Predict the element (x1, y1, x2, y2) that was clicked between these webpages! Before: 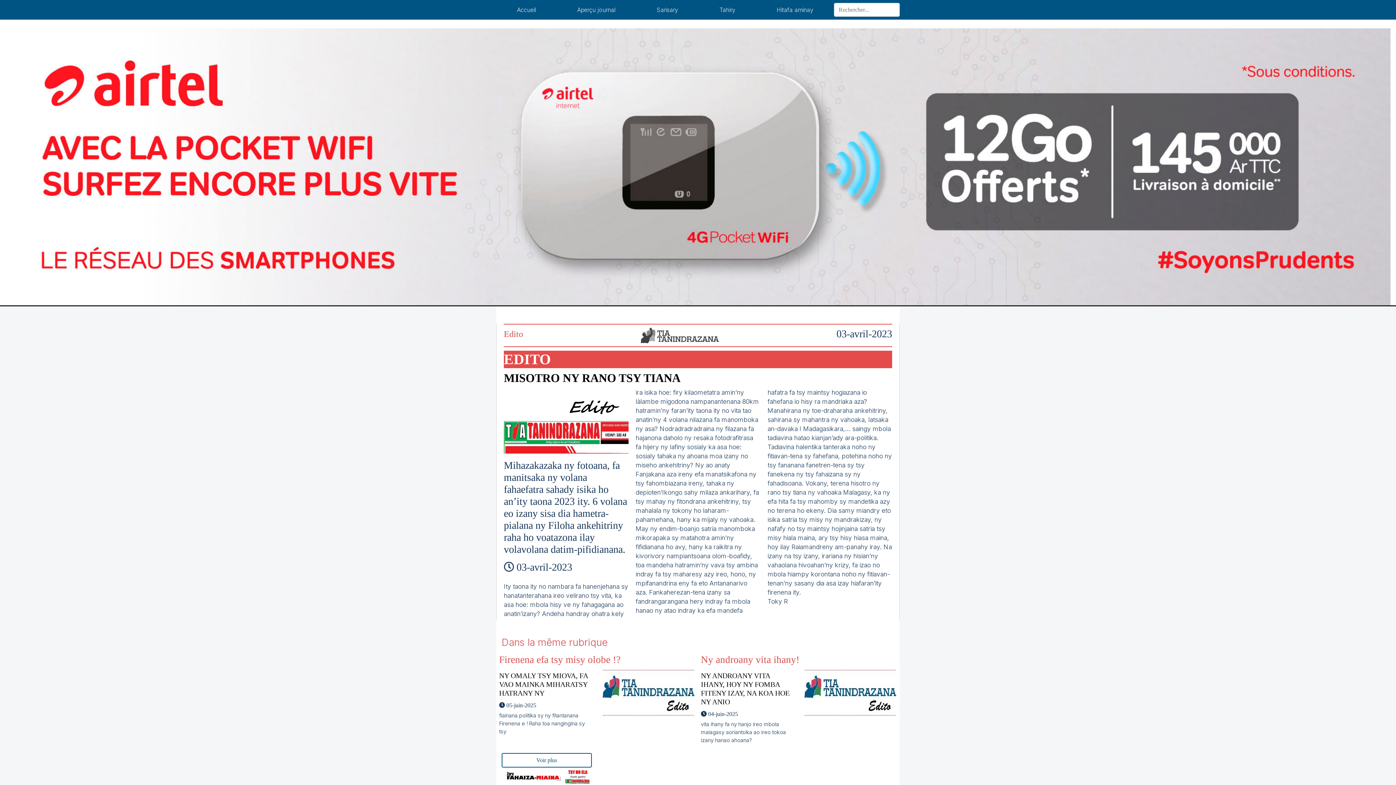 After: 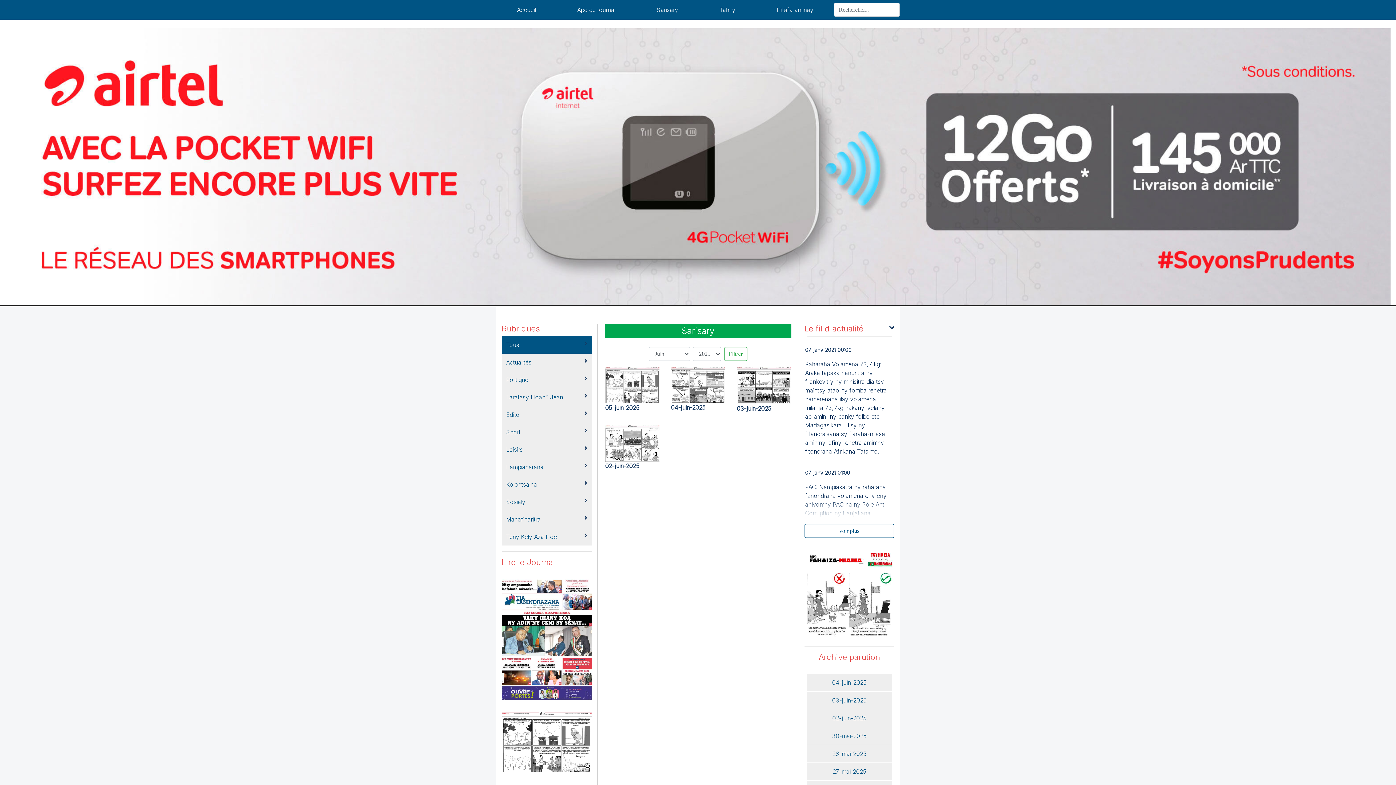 Action: label: Sarisary bbox: (636, 5, 698, 14)